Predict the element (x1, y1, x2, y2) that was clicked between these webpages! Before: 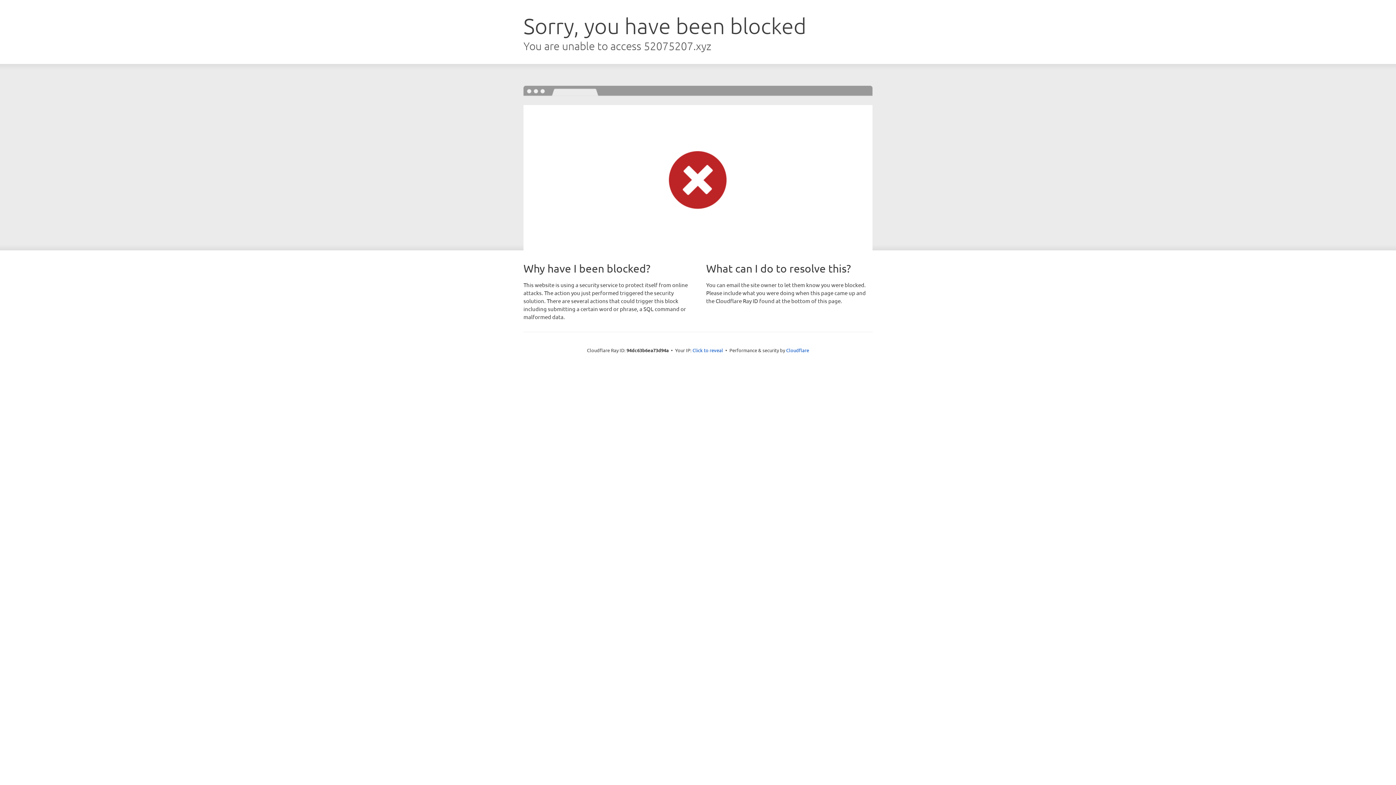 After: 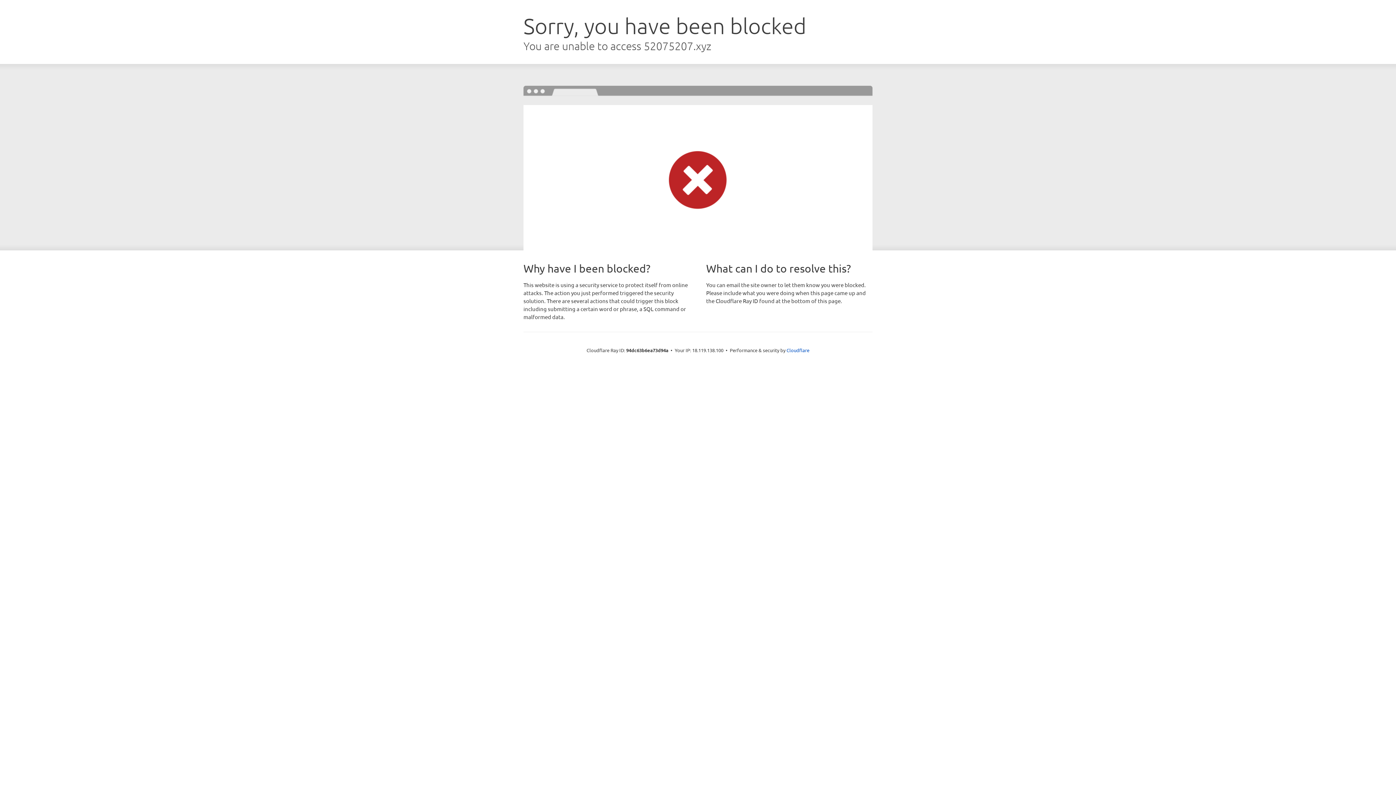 Action: label: Click to reveal bbox: (692, 346, 723, 353)